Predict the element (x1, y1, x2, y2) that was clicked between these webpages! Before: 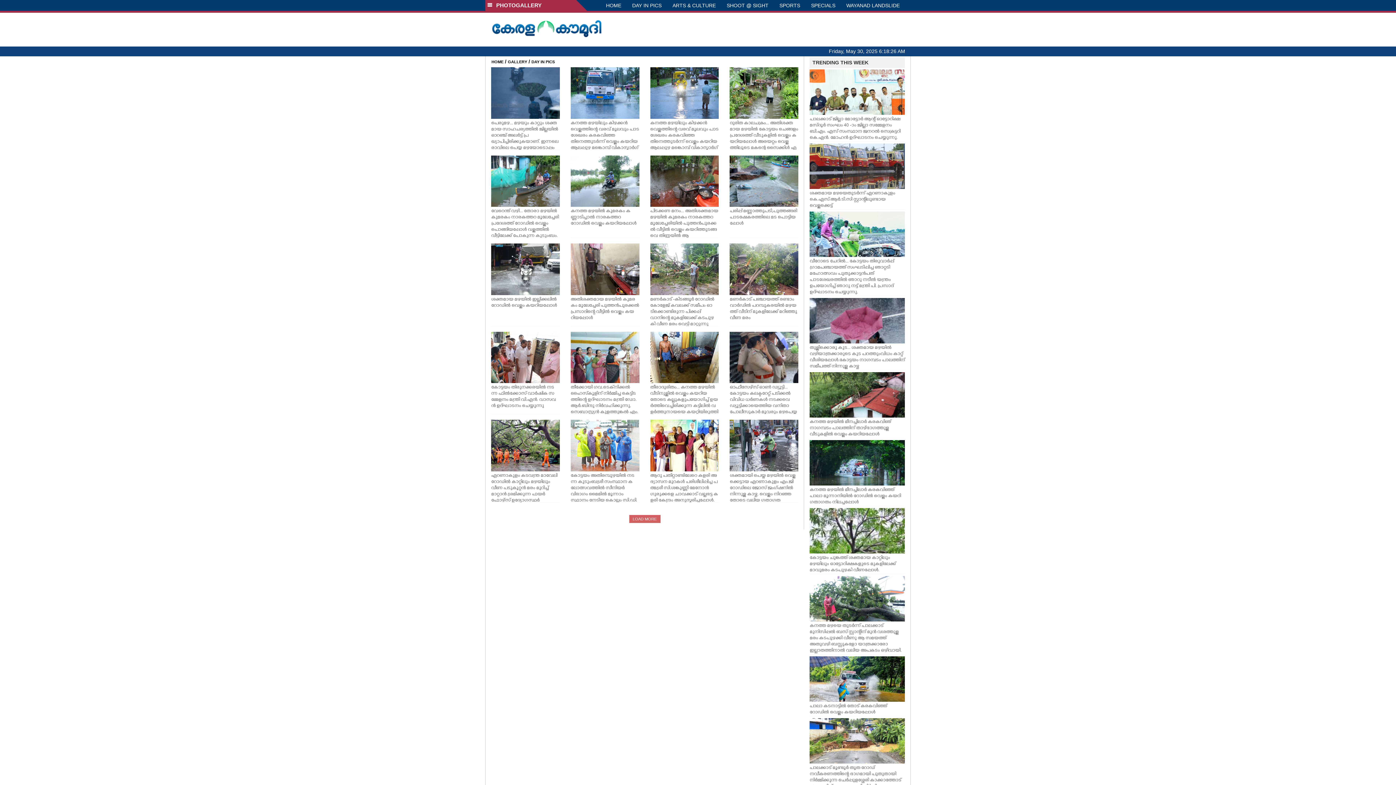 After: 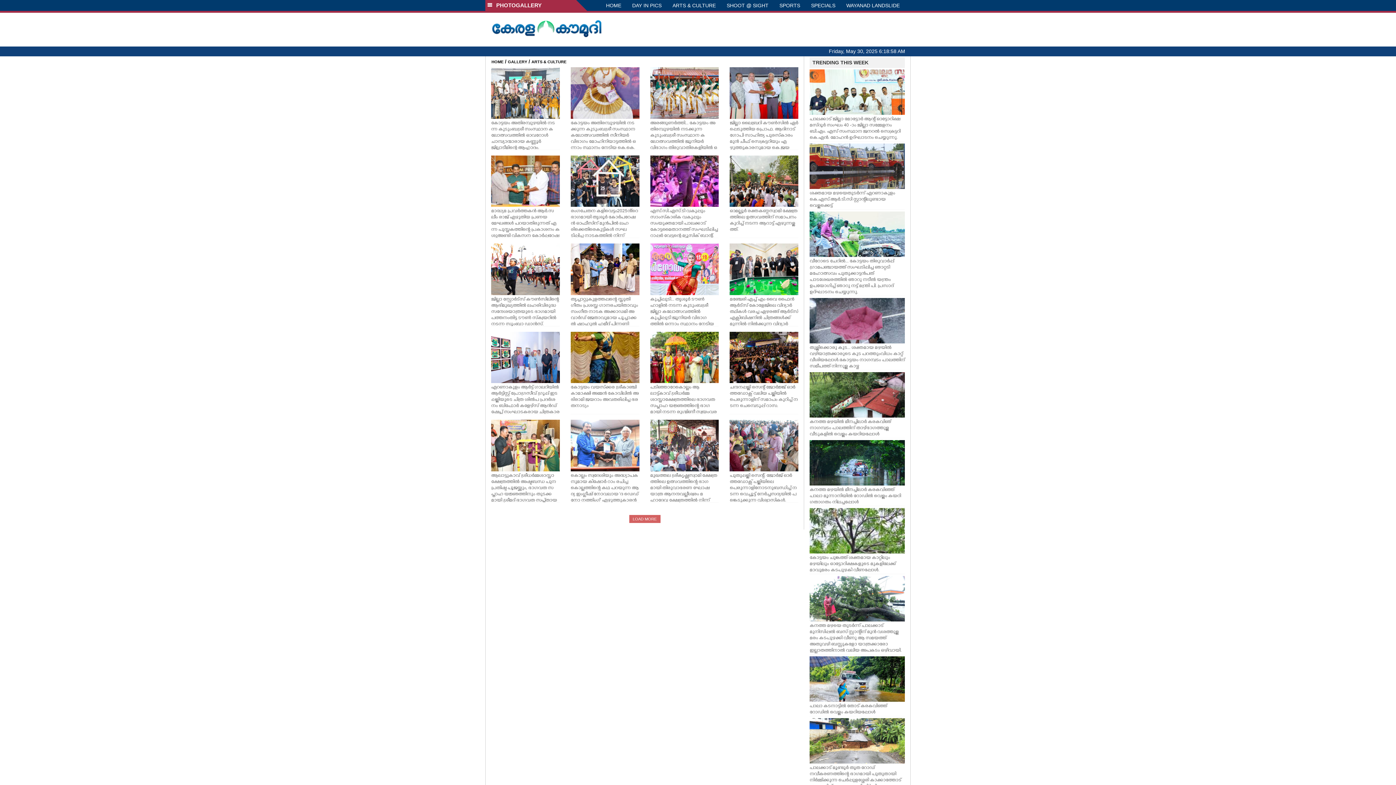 Action: label: ARTS & CULTURE bbox: (667, 0, 721, 10)